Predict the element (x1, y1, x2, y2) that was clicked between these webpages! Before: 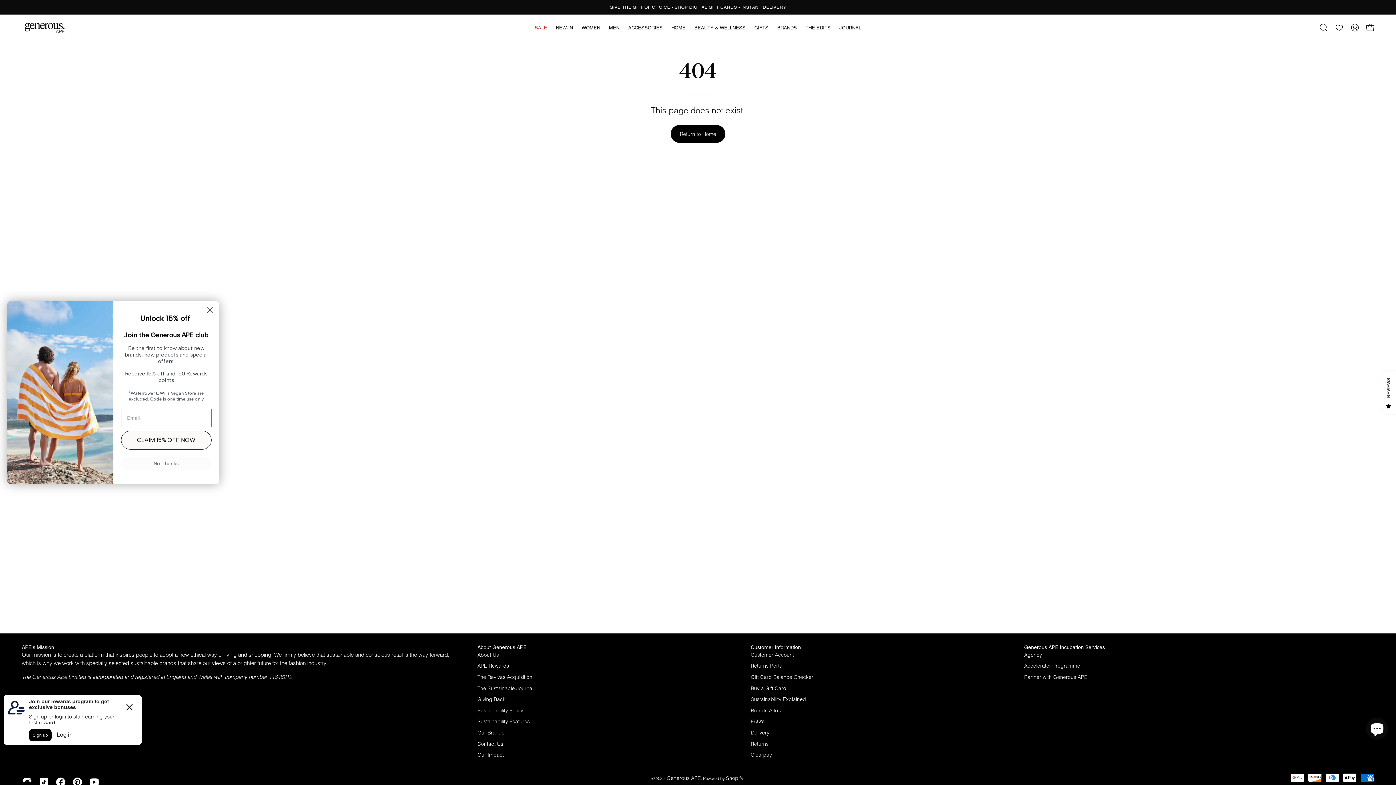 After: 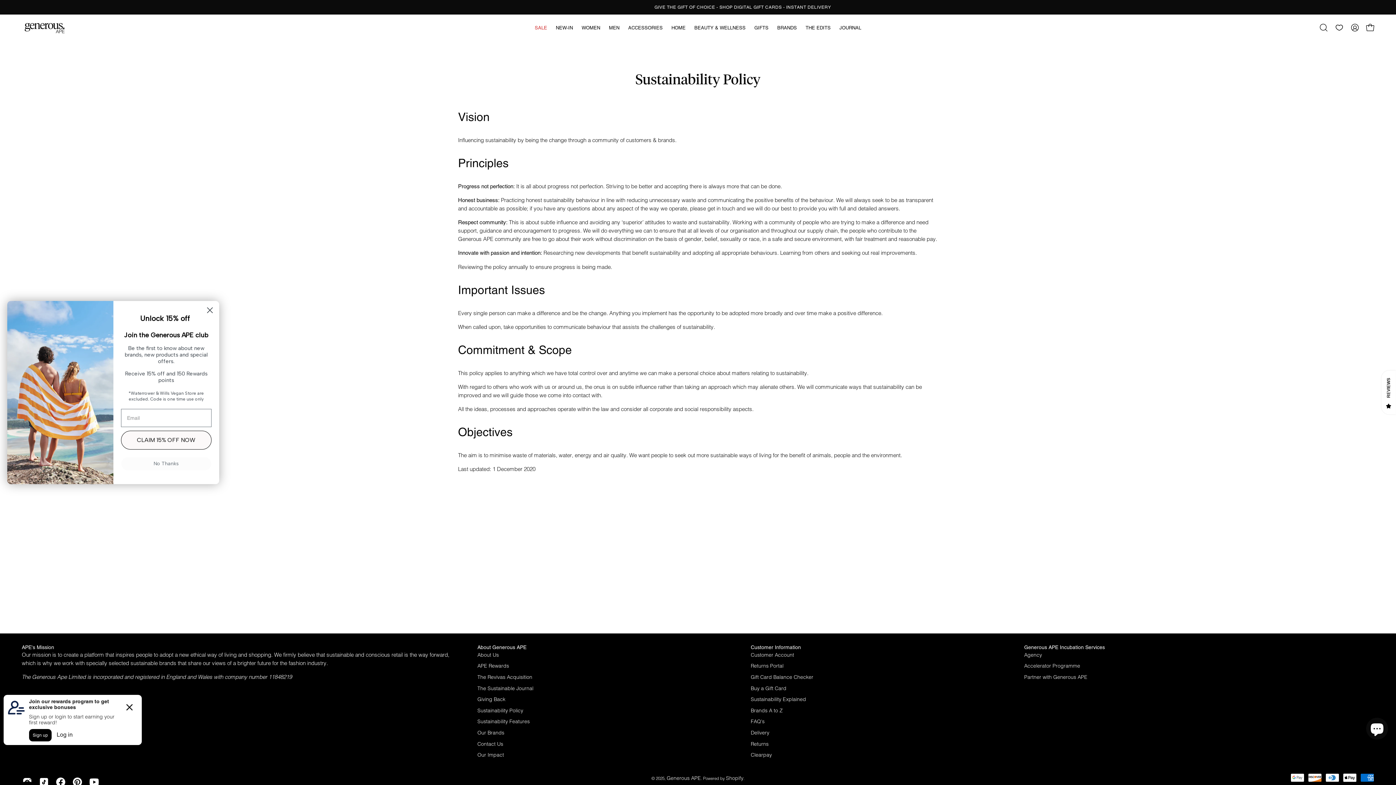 Action: label: Sustainability Policy bbox: (477, 707, 523, 714)